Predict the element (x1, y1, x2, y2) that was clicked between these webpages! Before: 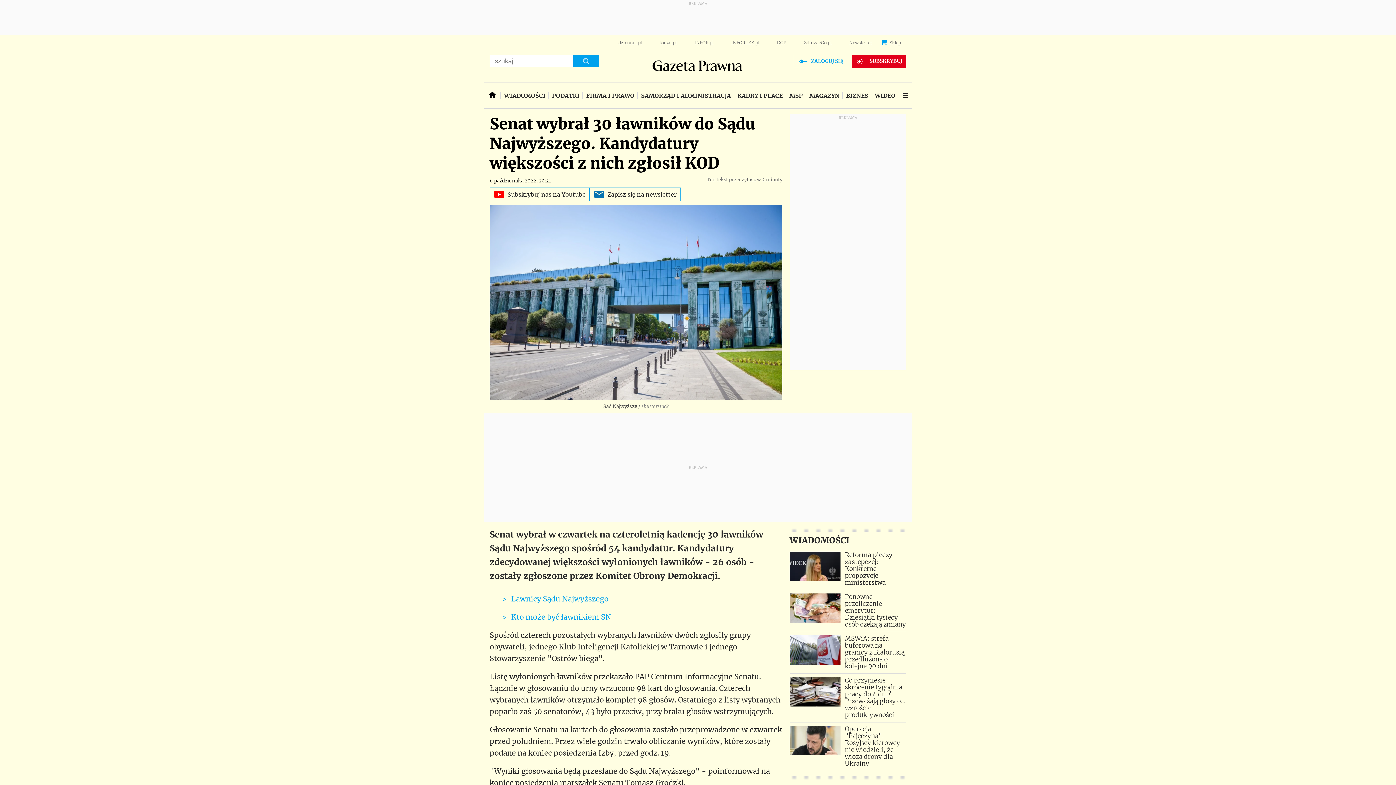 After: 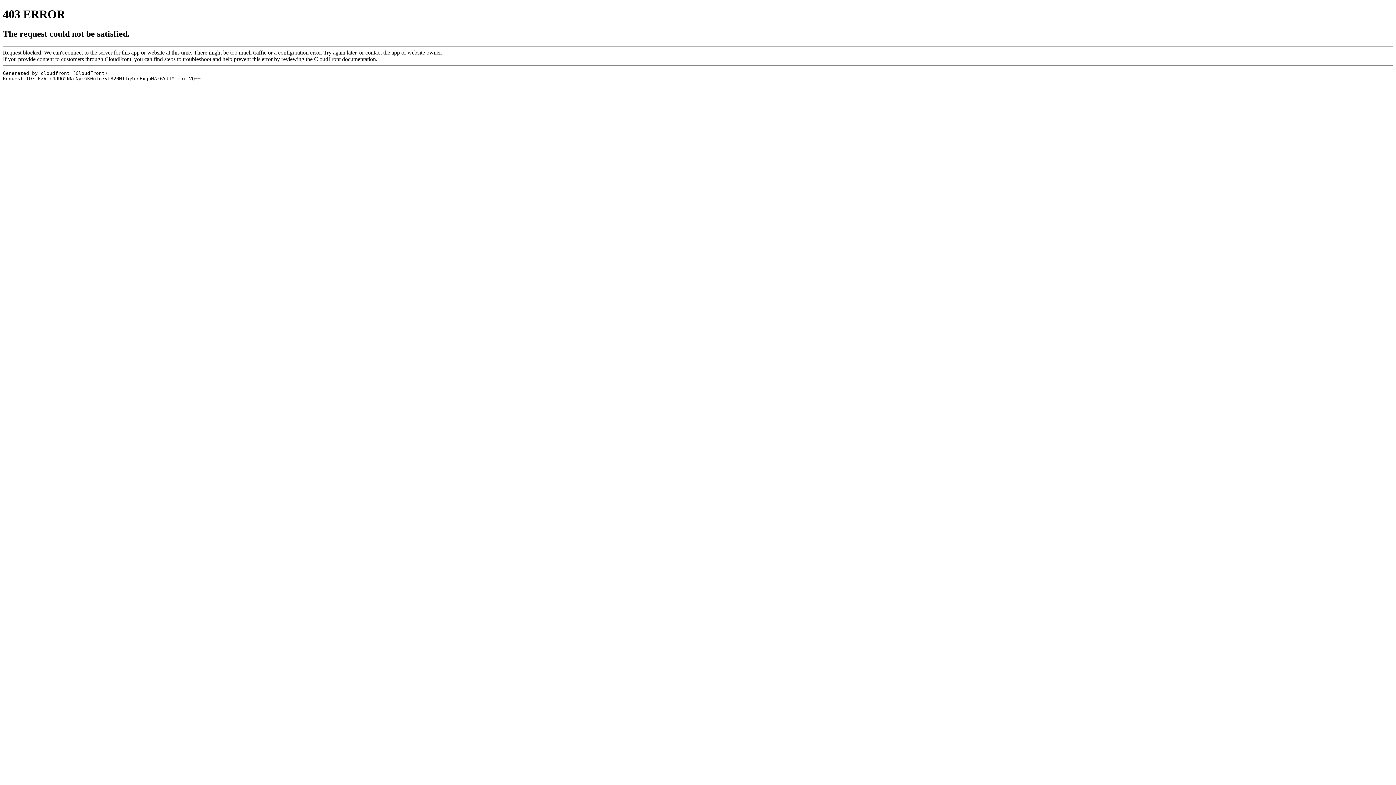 Action: label: WIADOMOŚCI bbox: (501, 82, 548, 108)